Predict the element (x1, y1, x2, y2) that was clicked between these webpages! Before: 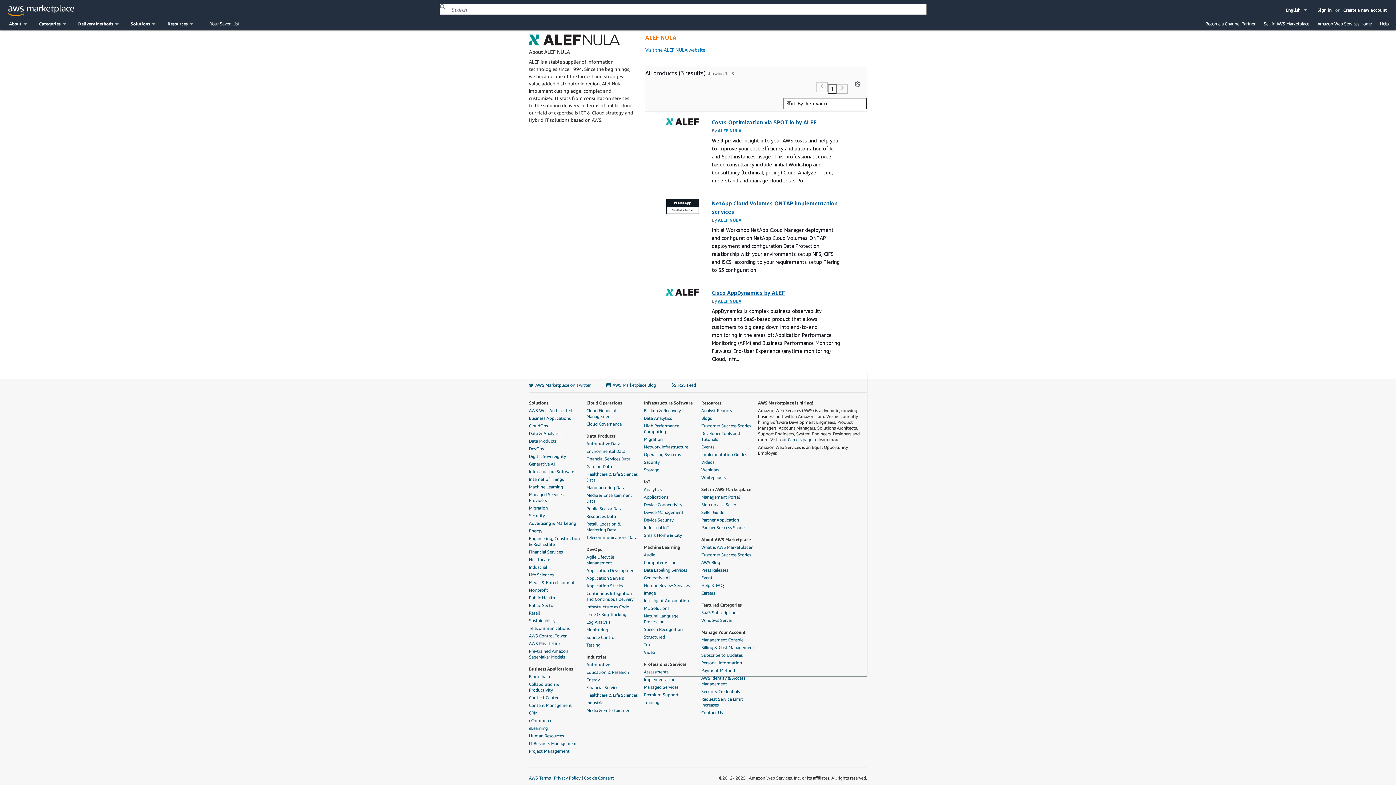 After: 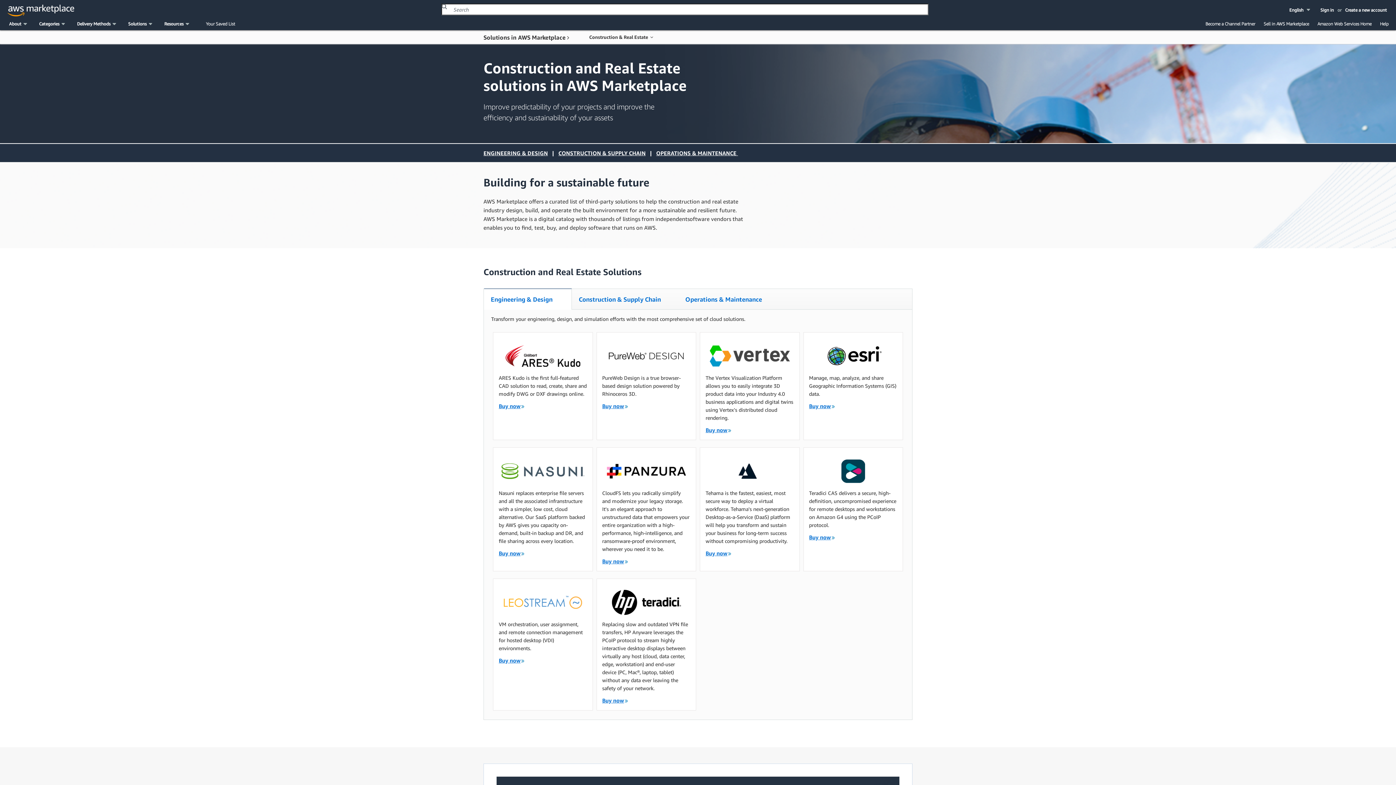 Action: bbox: (529, 535, 582, 547) label: Engineering, Construction & Real Estate